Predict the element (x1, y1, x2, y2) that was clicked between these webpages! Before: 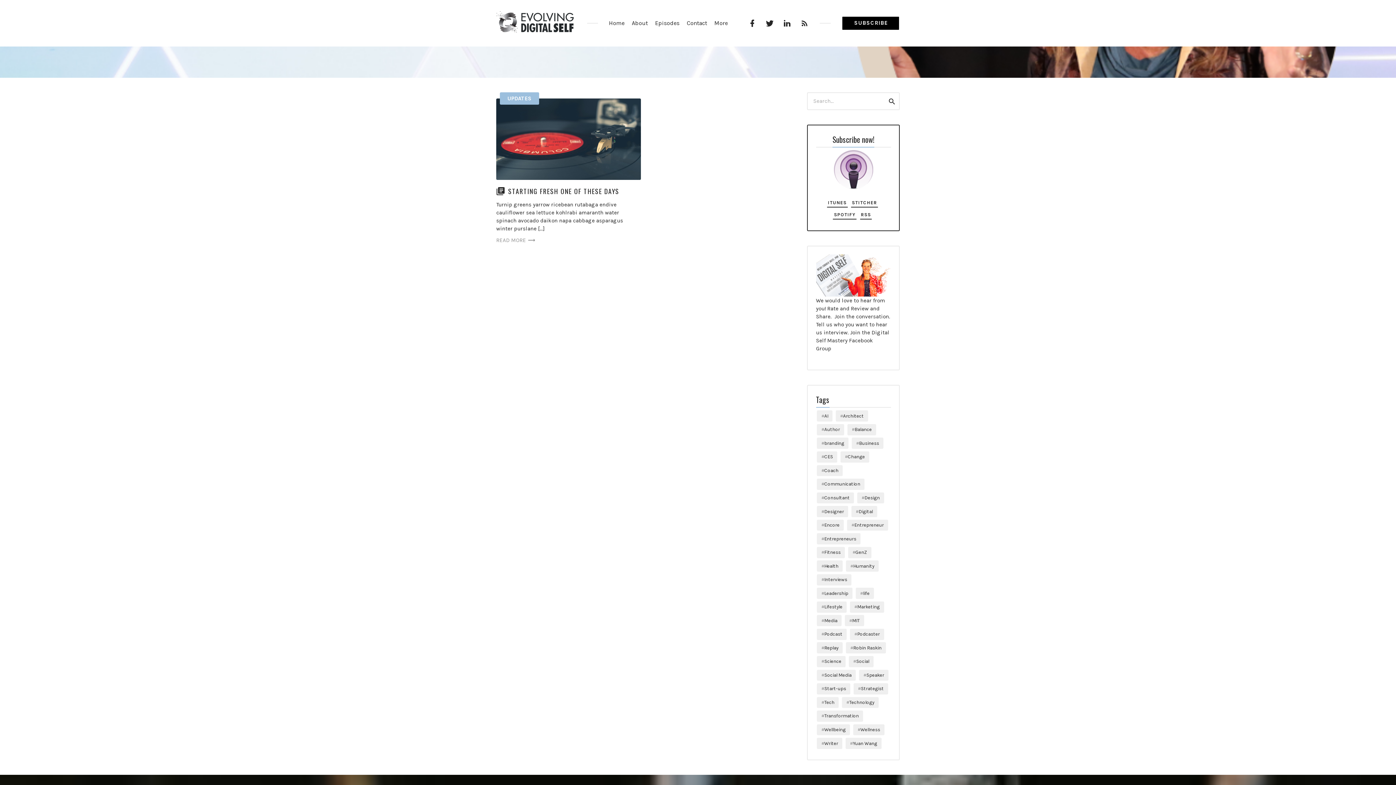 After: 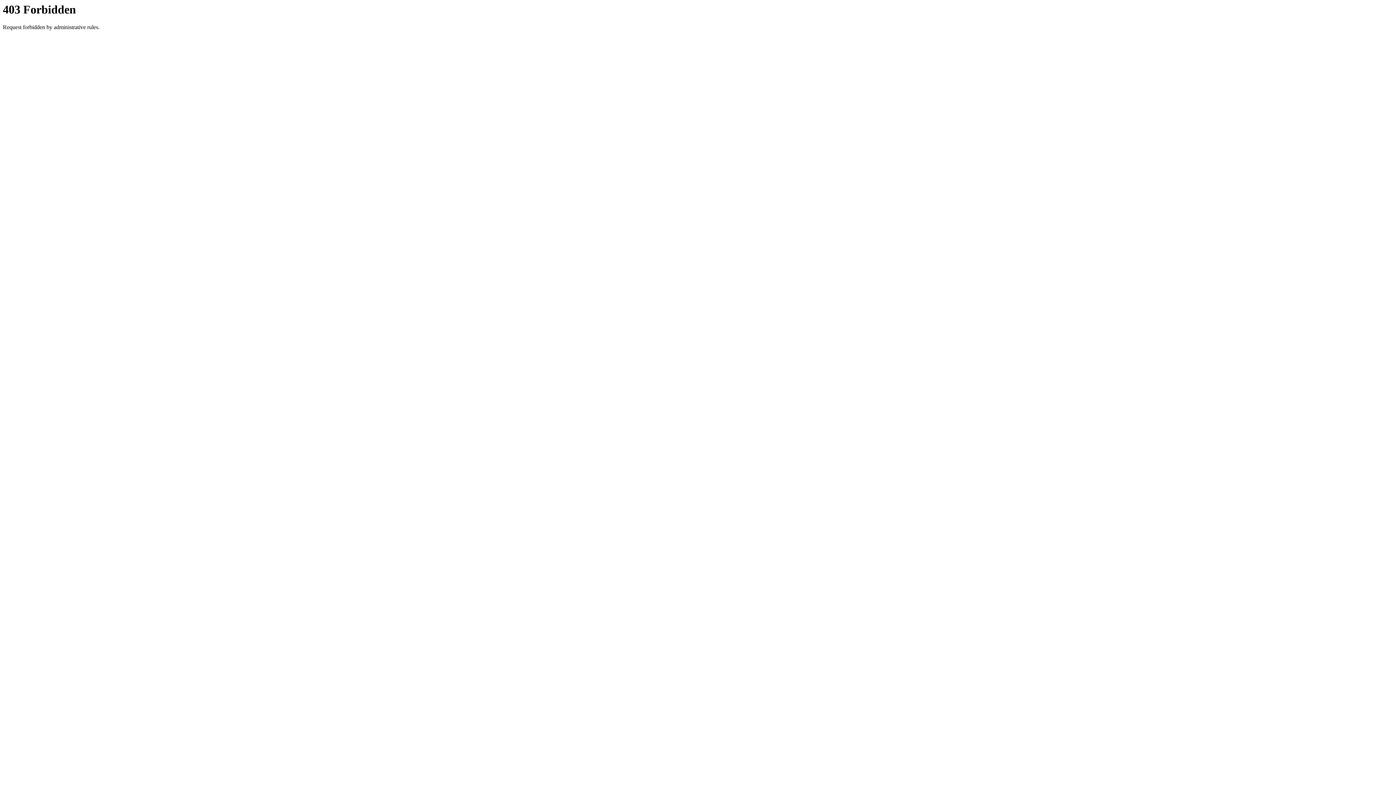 Action: bbox: (796, 17, 812, 28) label: RSS Feed